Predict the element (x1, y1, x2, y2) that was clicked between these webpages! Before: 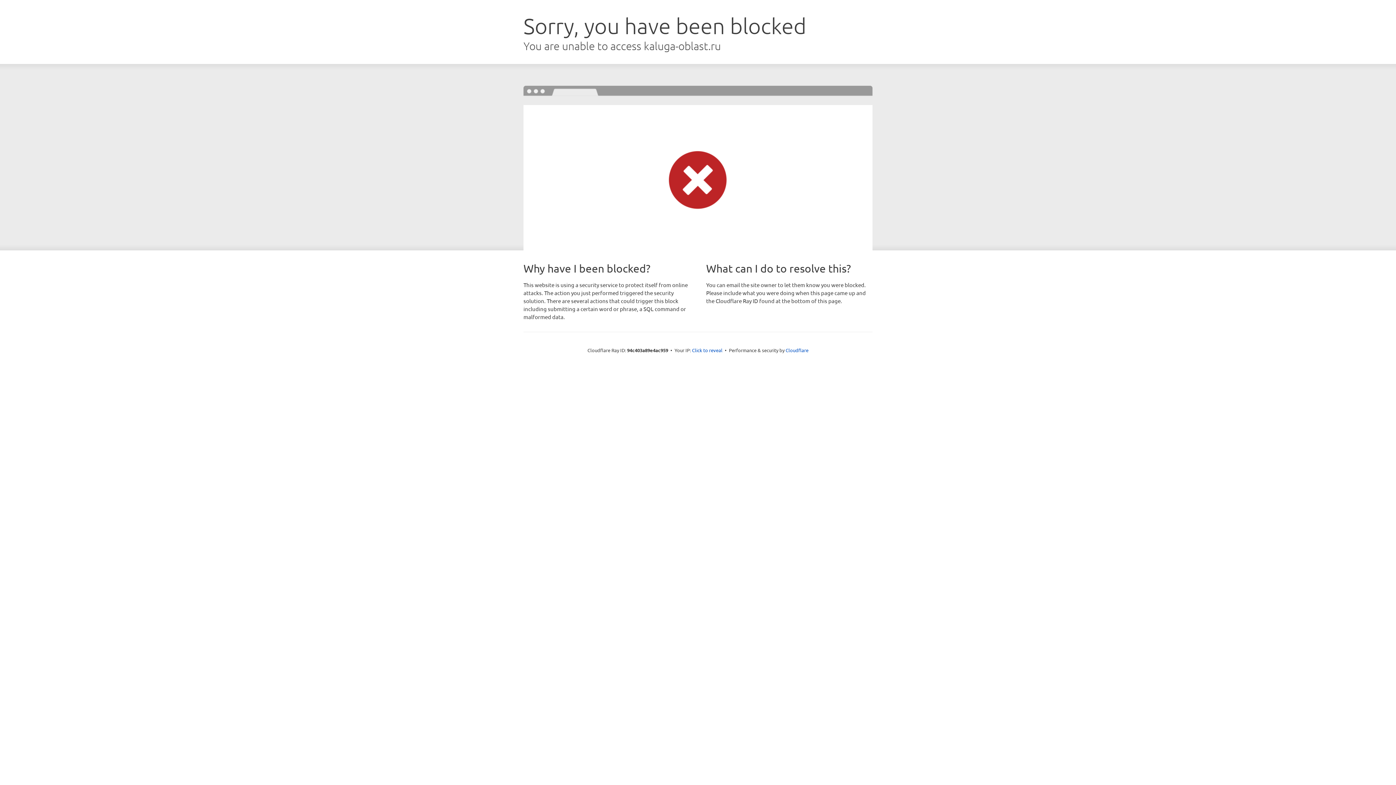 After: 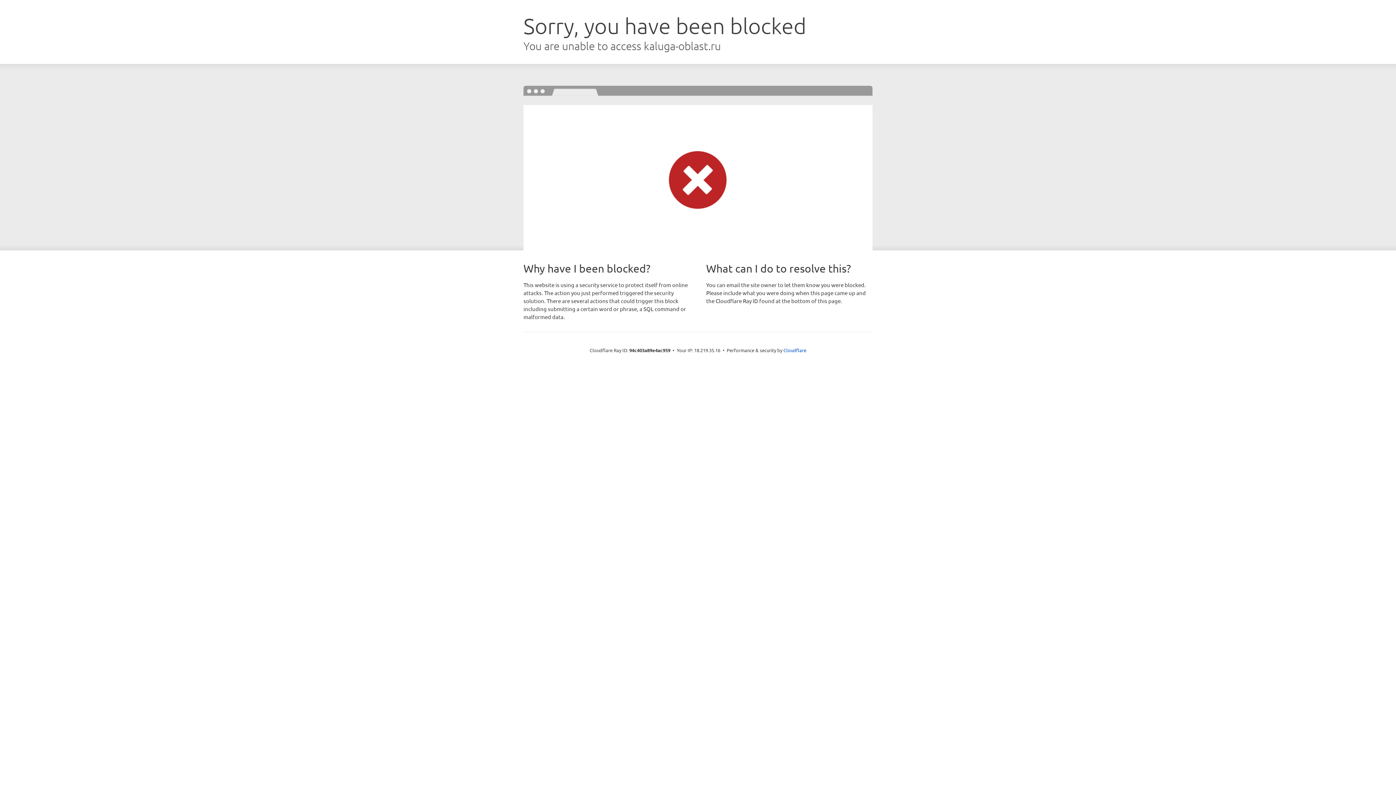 Action: label: Click to reveal bbox: (692, 346, 722, 353)